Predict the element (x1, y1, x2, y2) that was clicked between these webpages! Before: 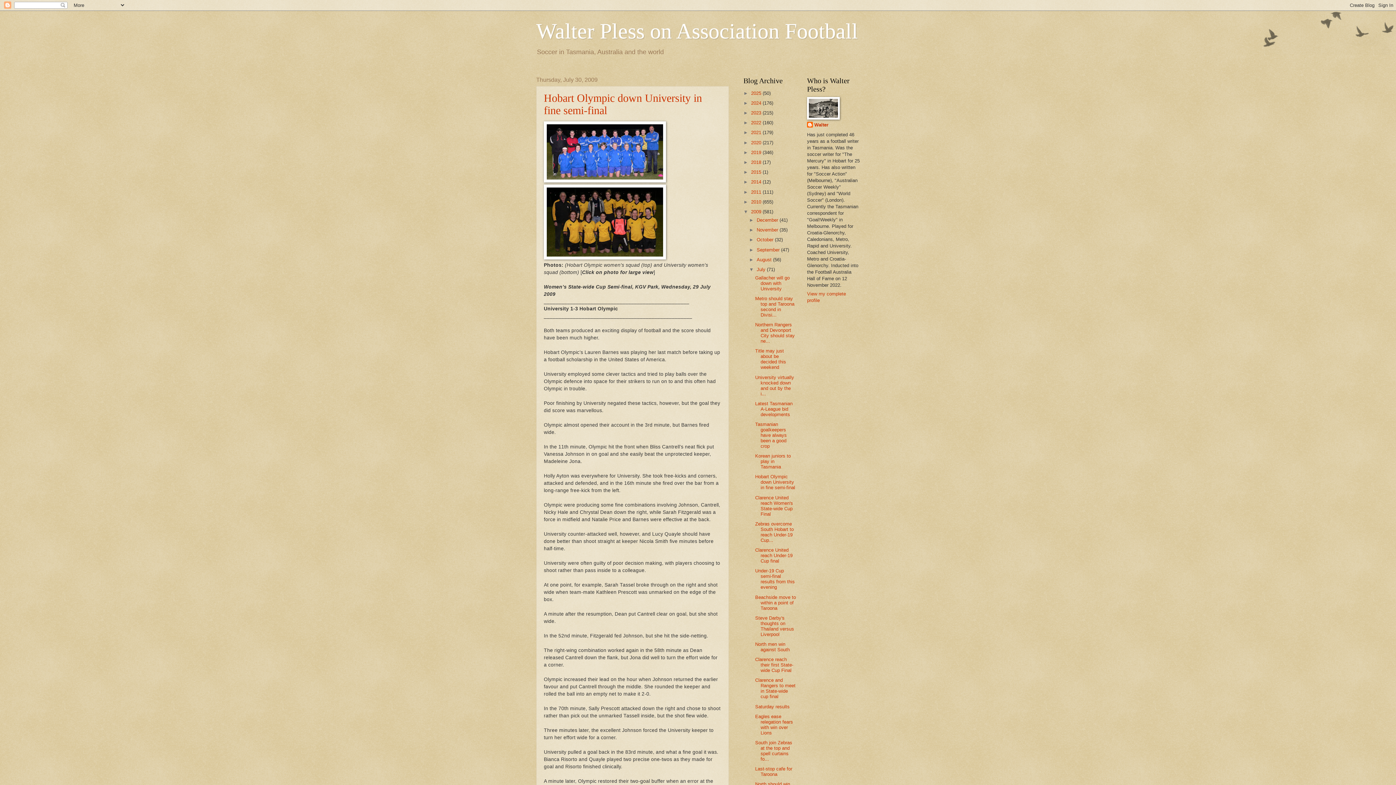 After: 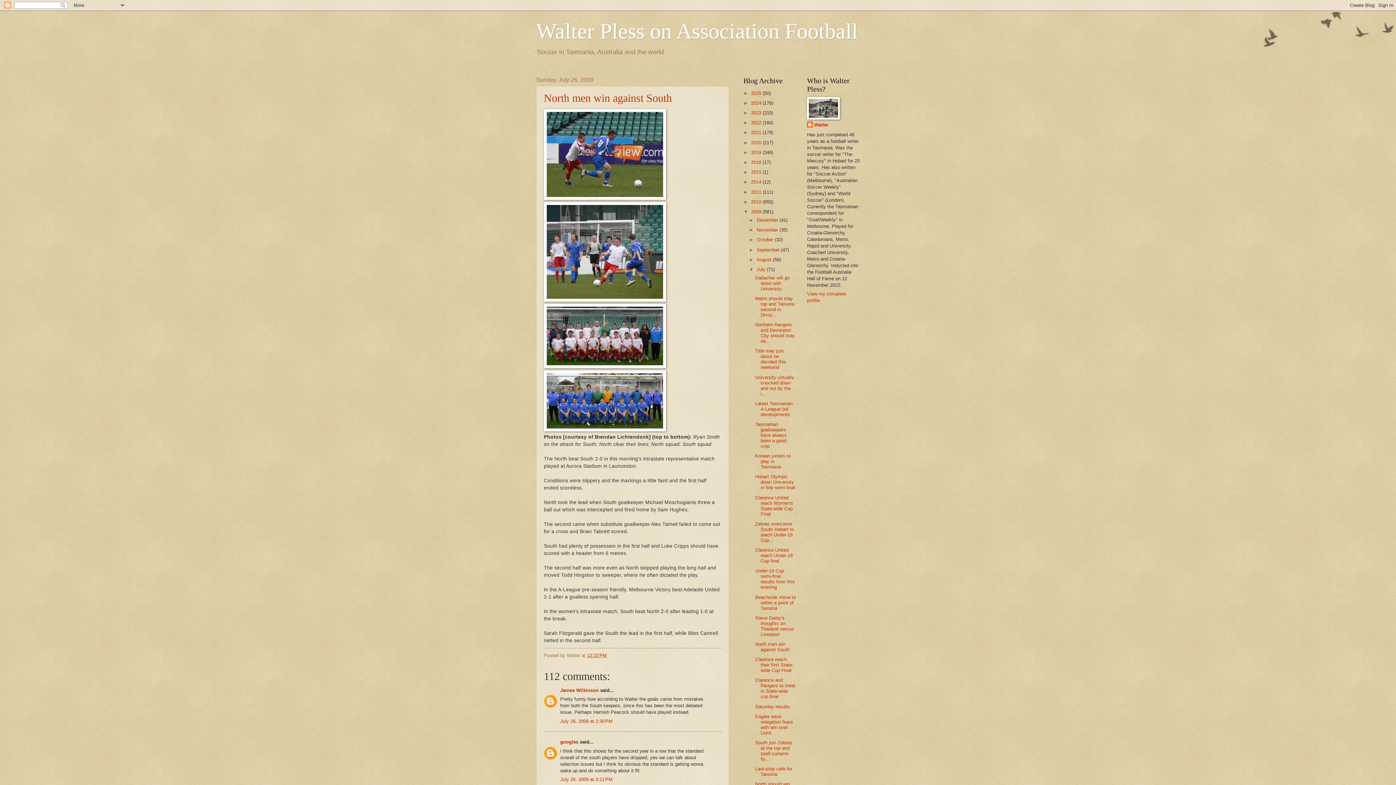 Action: label: North men win against South bbox: (755, 641, 789, 652)